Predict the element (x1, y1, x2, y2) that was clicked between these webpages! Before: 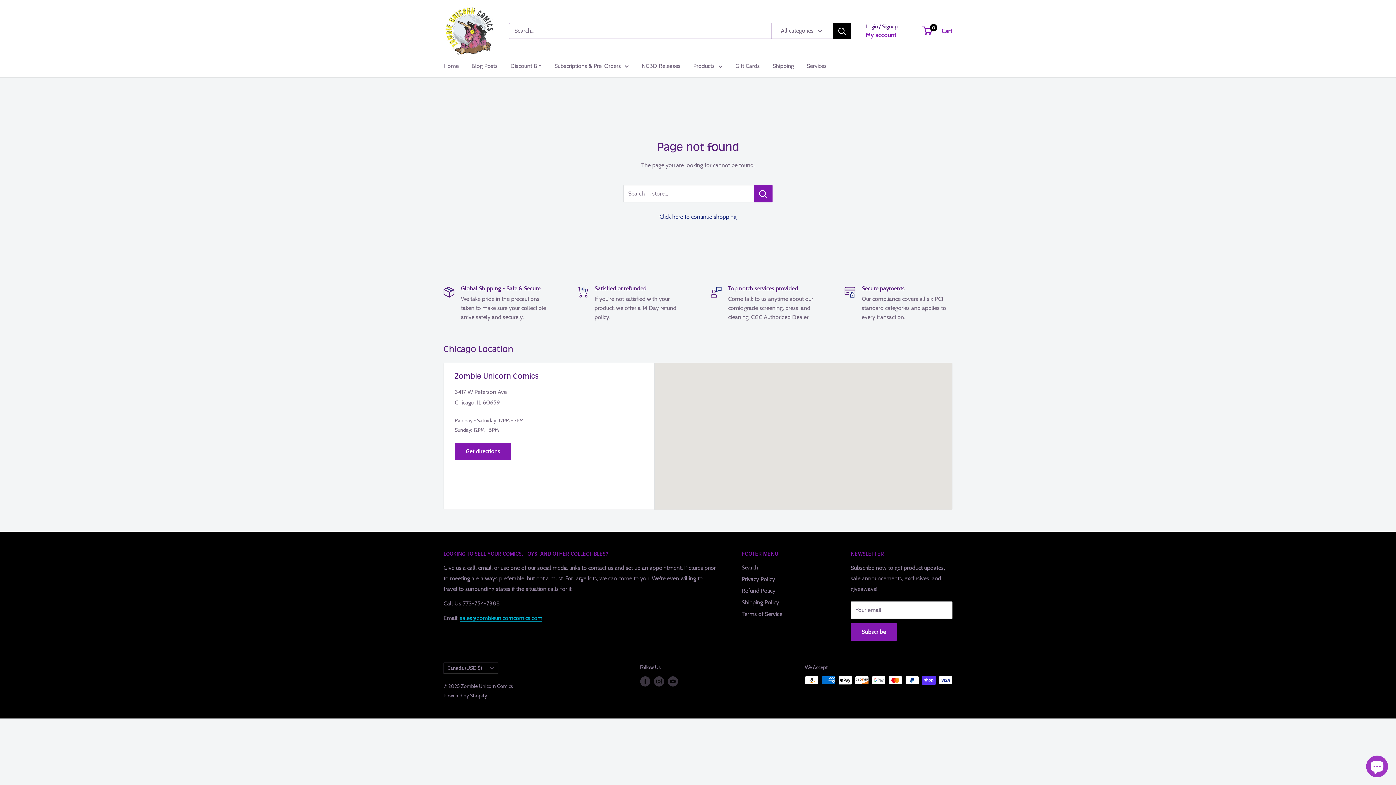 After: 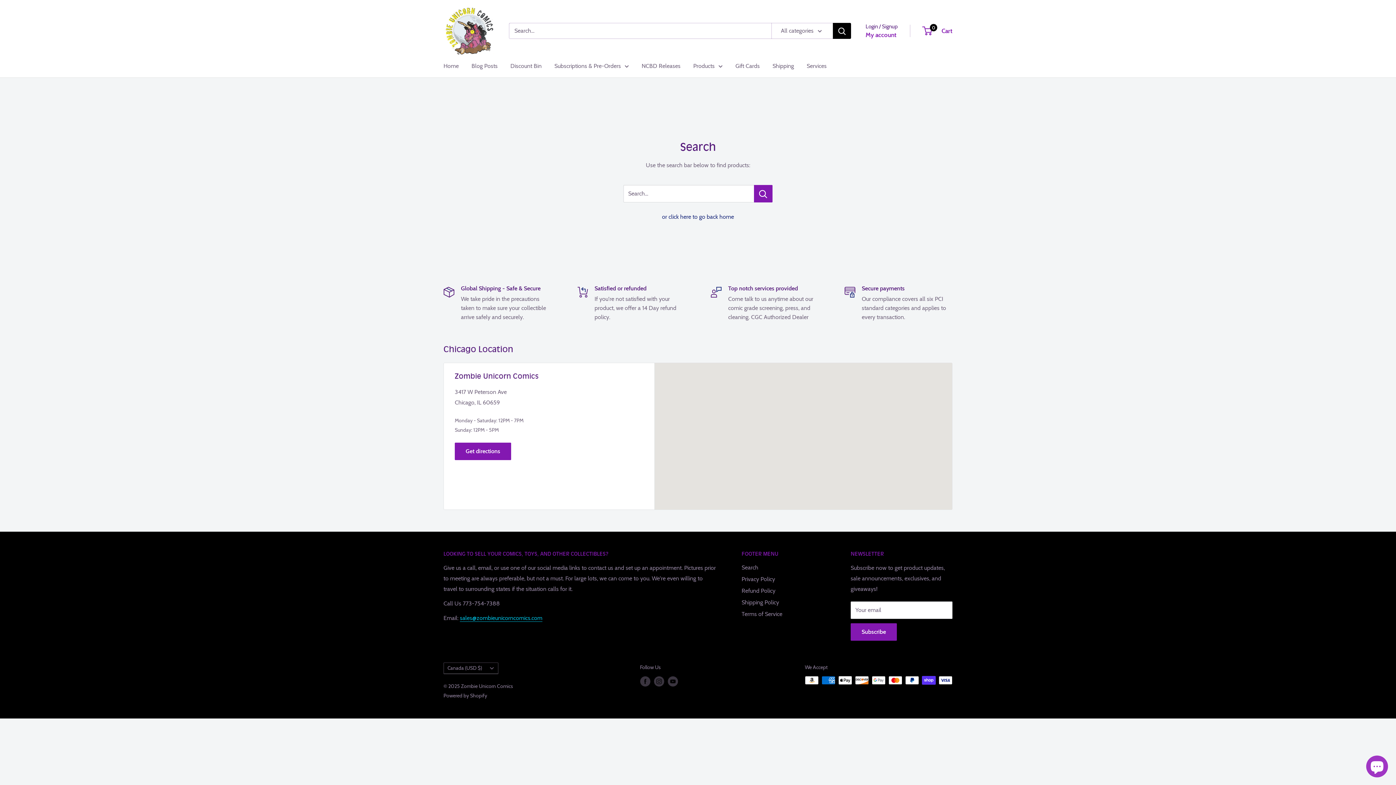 Action: label: Search bbox: (833, 22, 851, 38)